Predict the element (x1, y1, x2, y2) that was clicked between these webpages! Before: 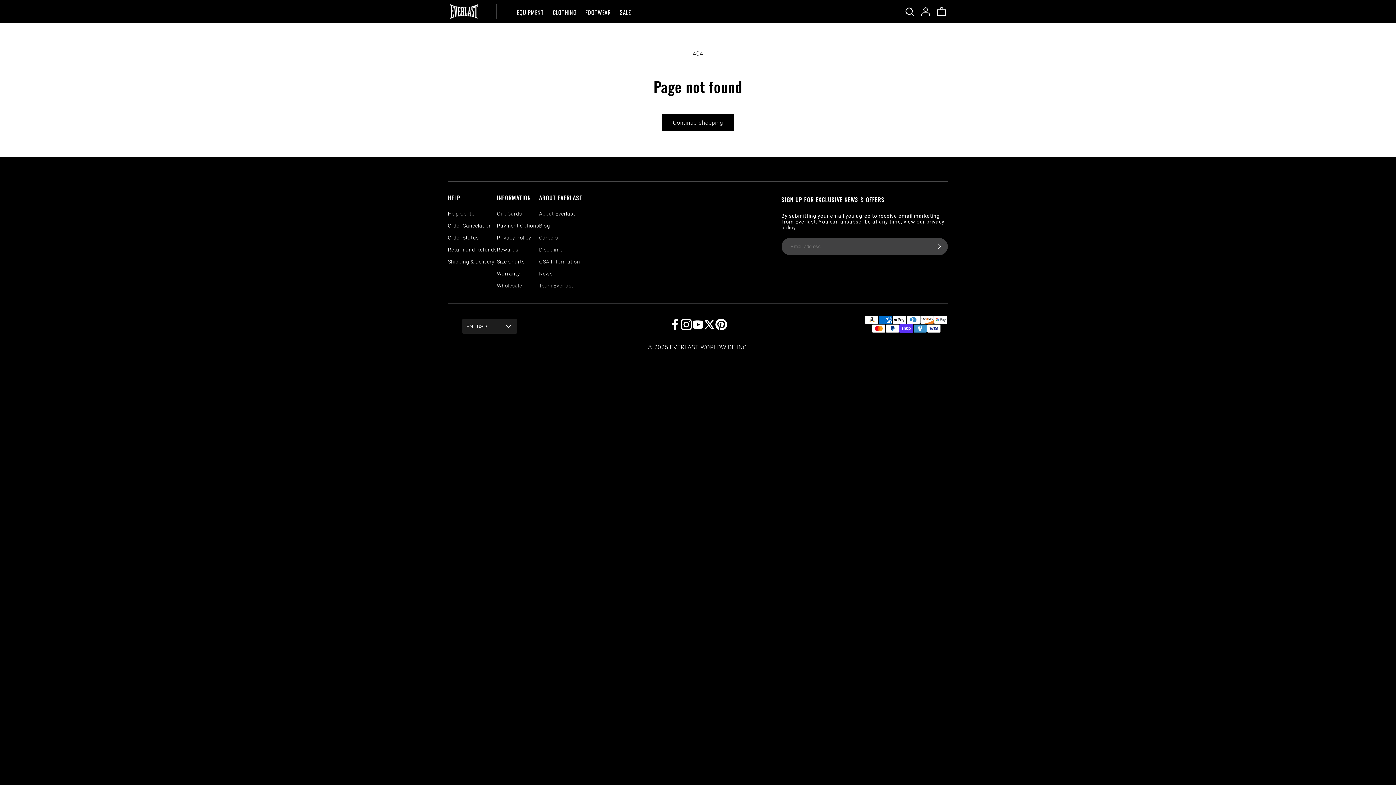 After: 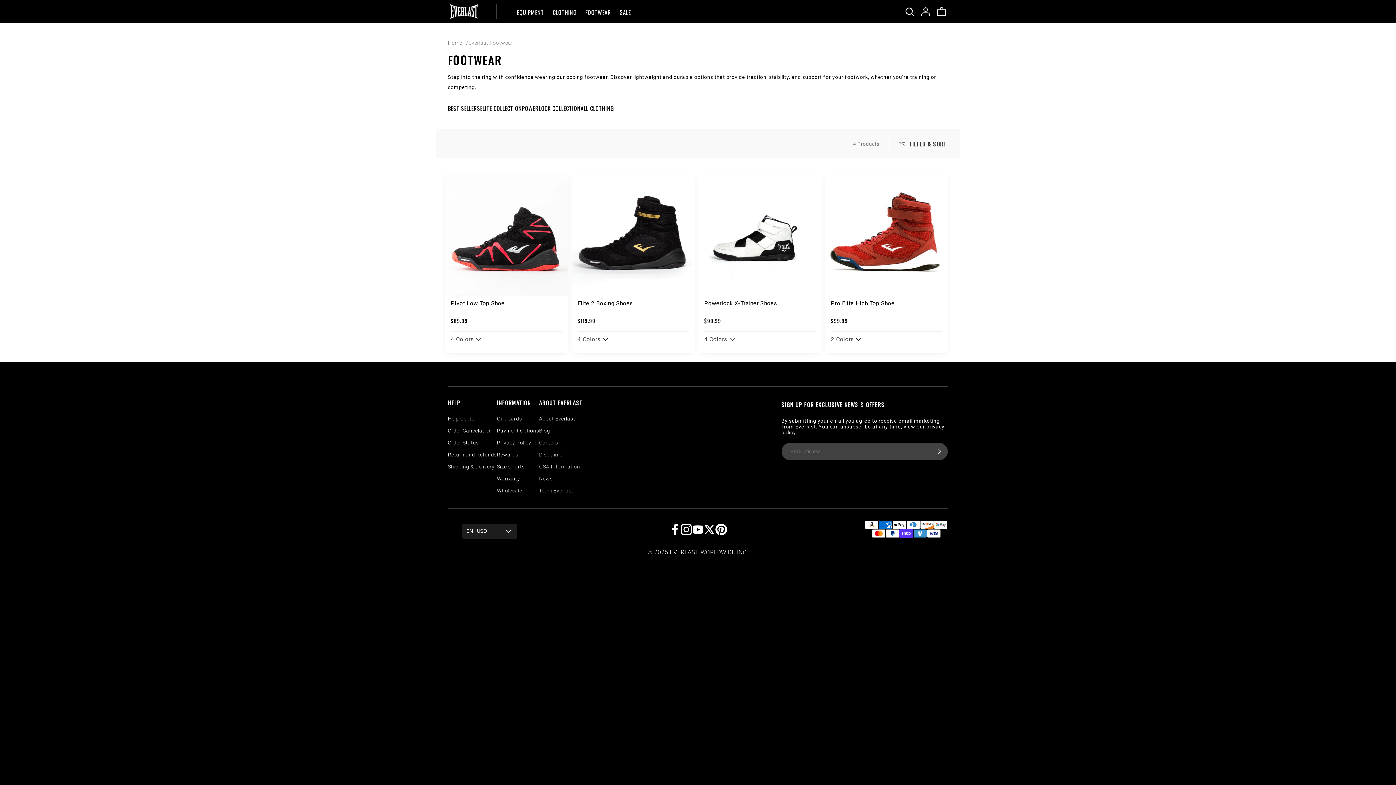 Action: label: FOOTWEAR bbox: (581, 0, 615, 23)